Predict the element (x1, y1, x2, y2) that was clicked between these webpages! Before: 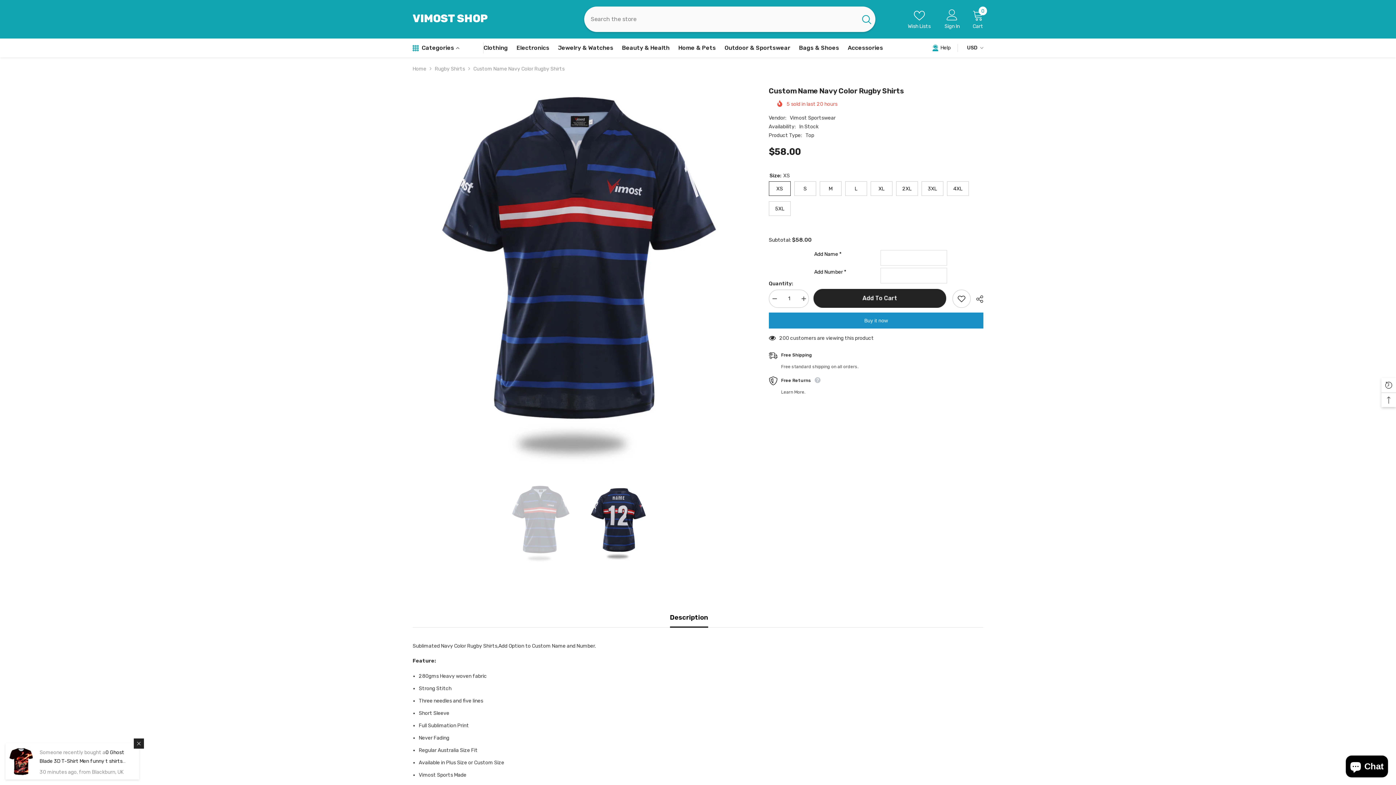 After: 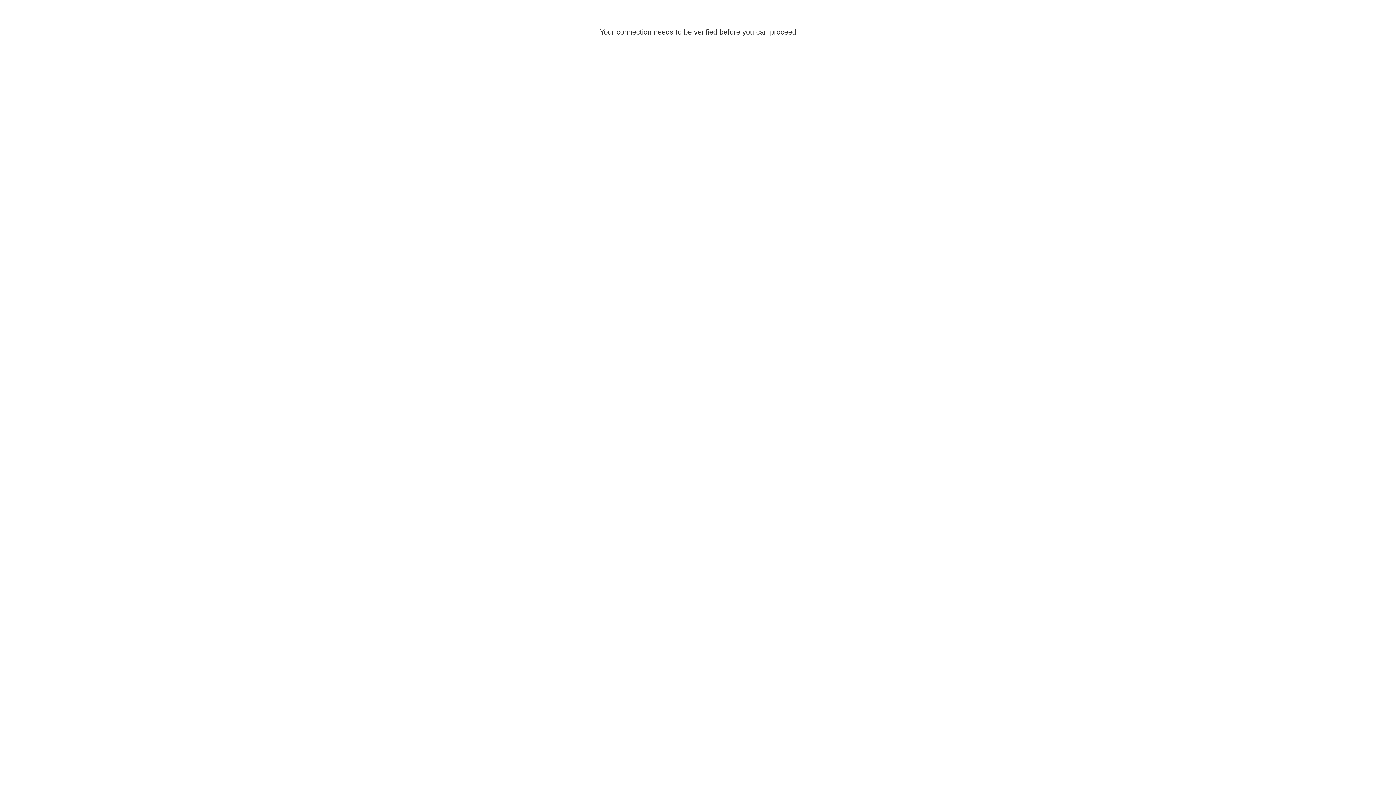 Action: bbox: (479, 43, 512, 57) label: Clothing